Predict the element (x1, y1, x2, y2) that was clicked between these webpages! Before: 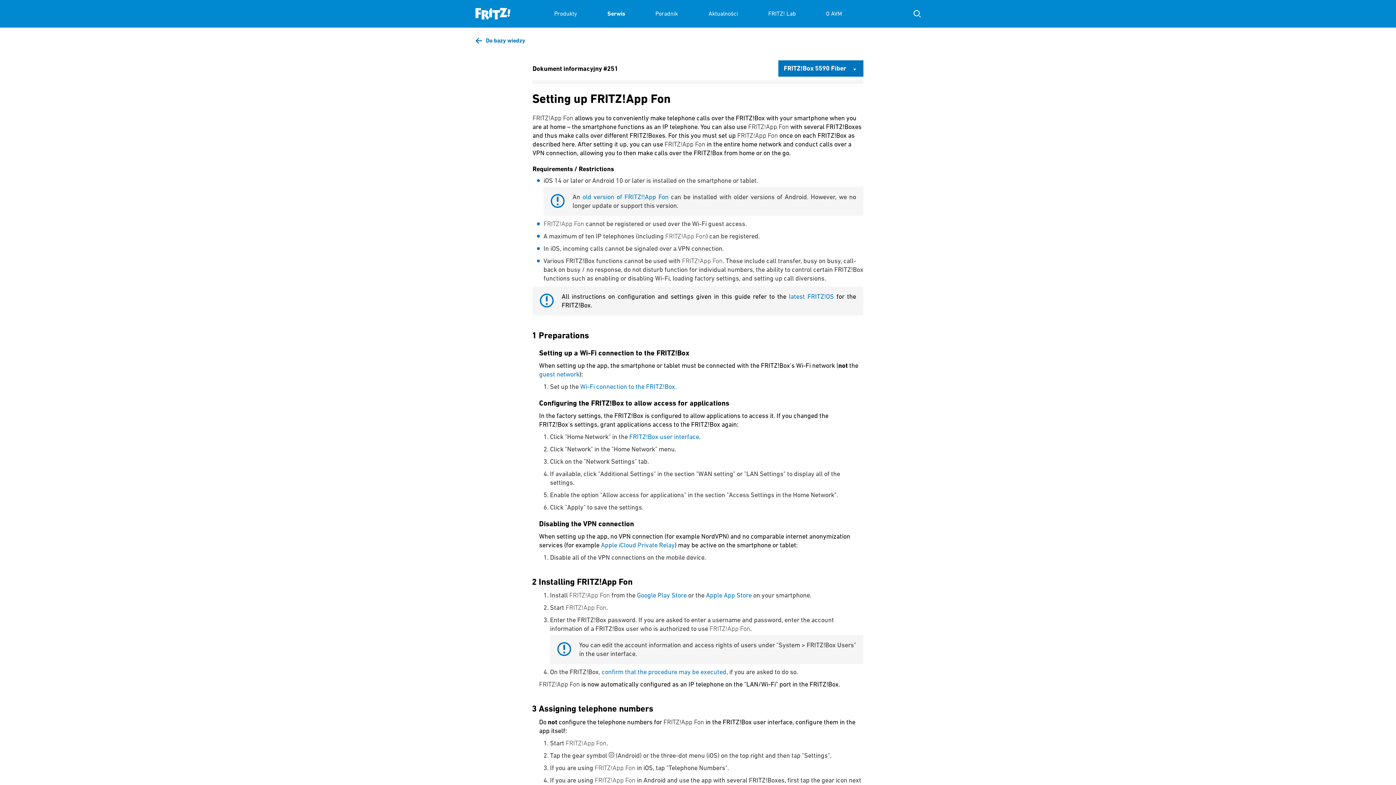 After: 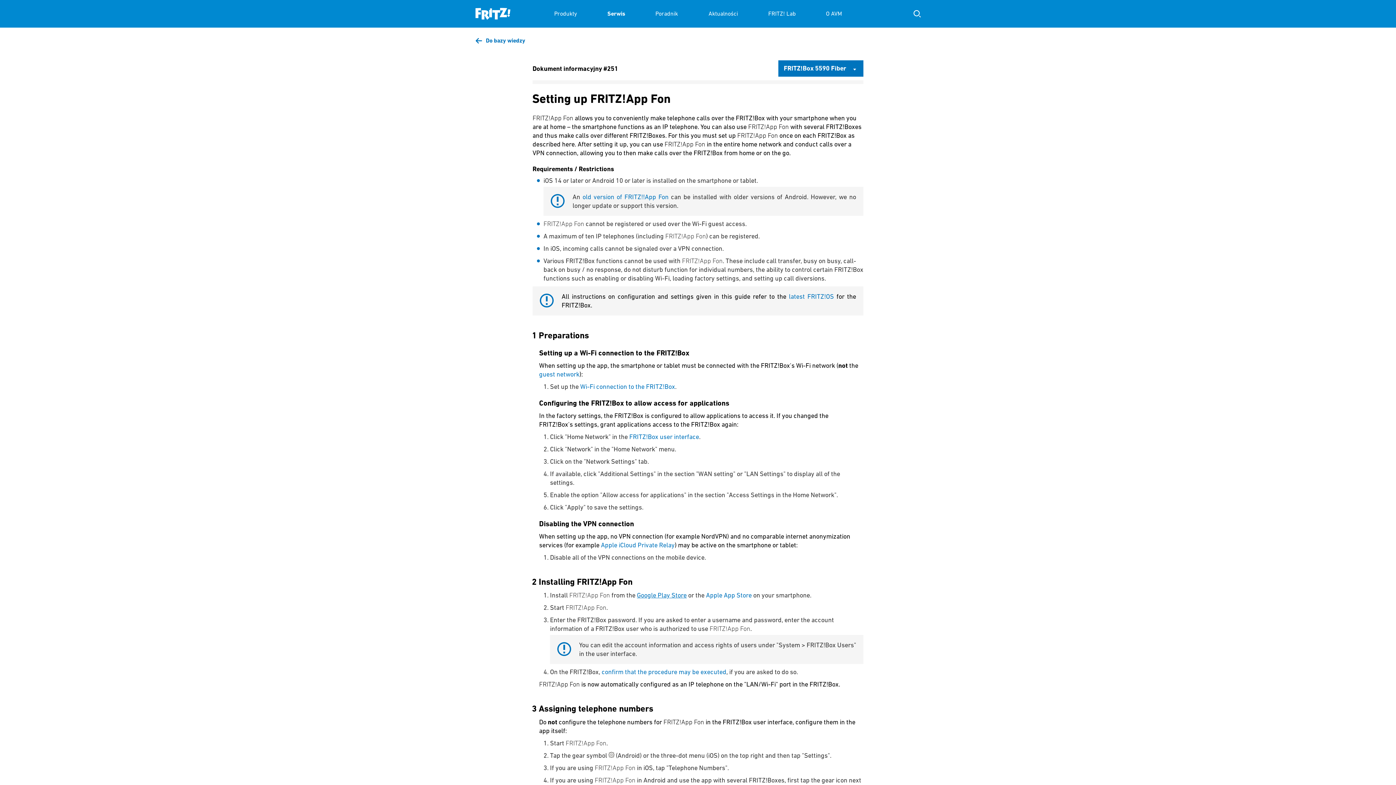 Action: label: Google Play Store bbox: (637, 591, 686, 599)